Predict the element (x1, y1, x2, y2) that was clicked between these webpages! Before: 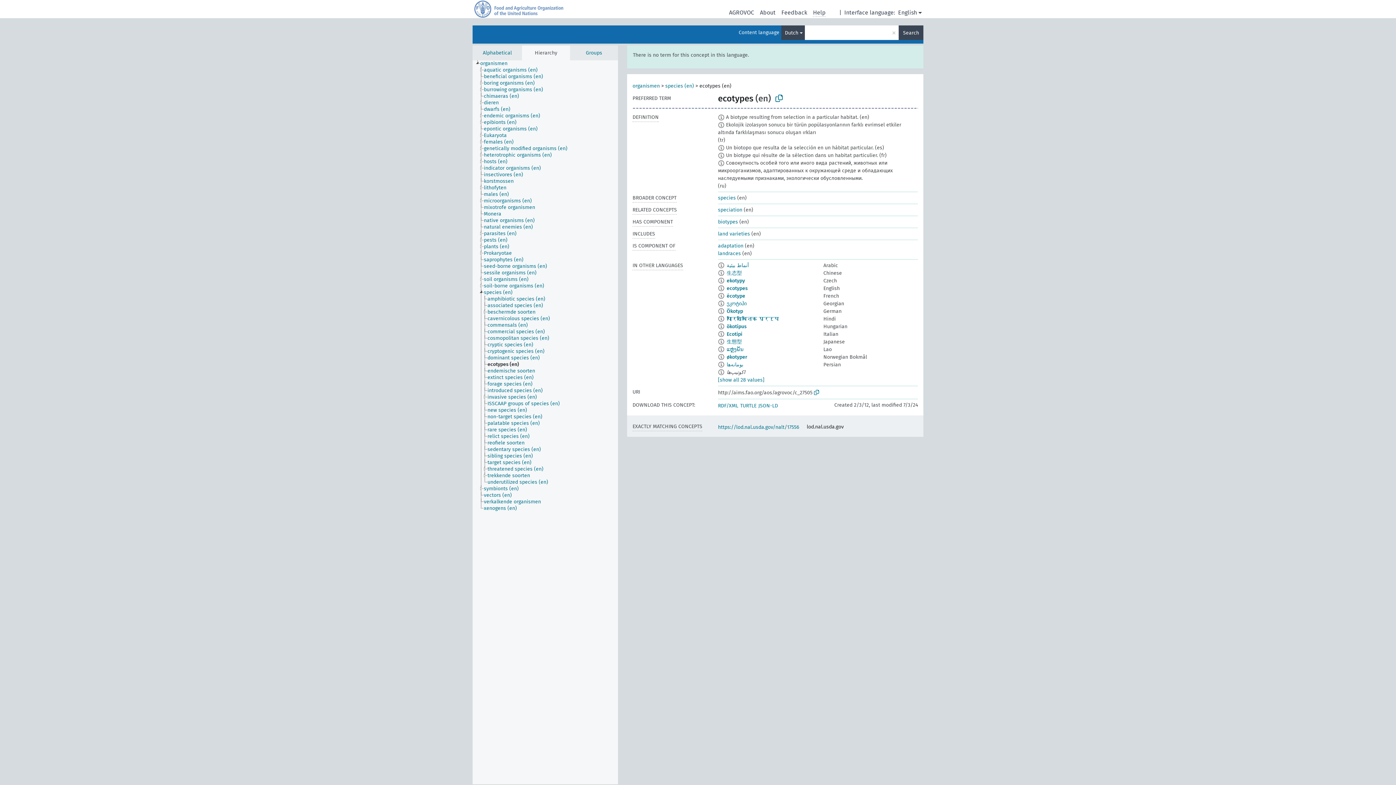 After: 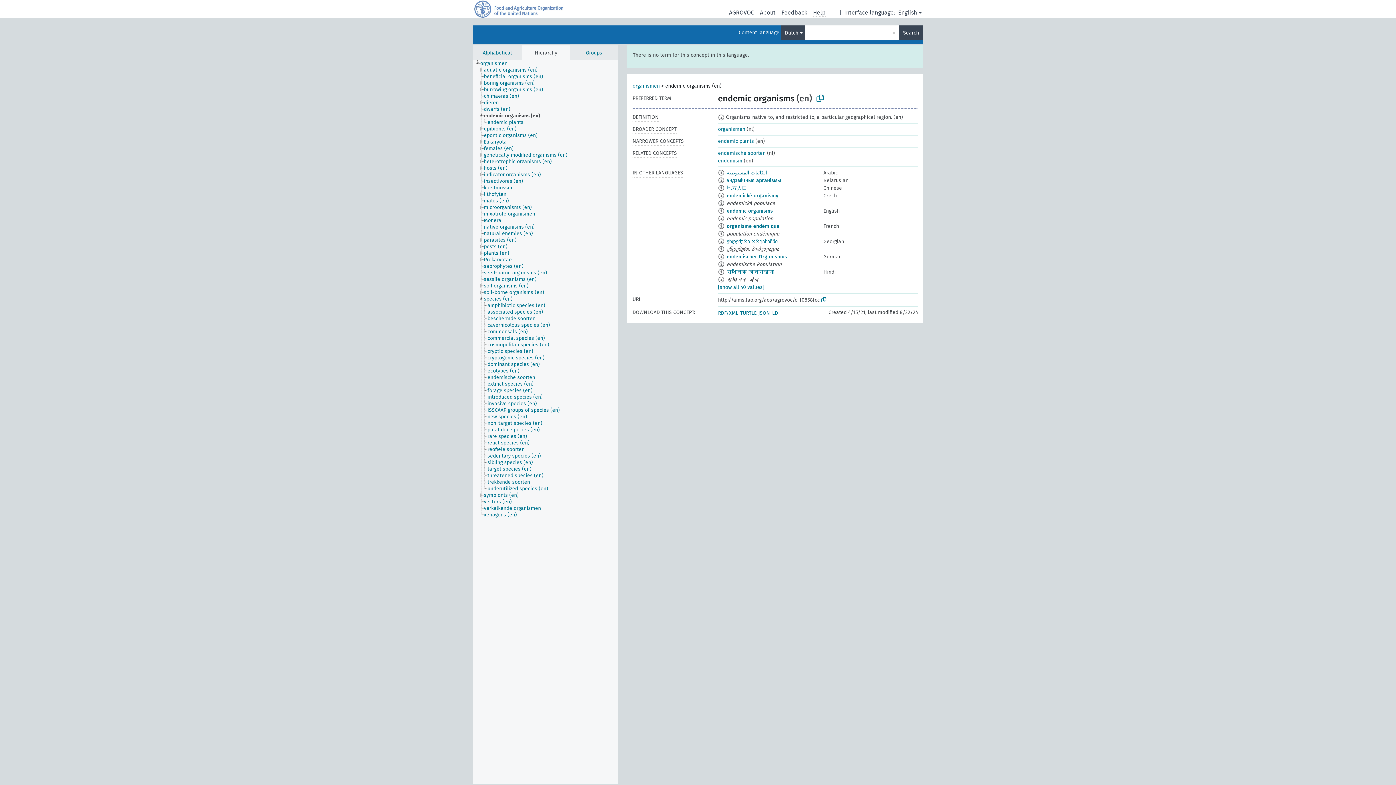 Action: label: endemic organisms (en) bbox: (483, 112, 546, 119)